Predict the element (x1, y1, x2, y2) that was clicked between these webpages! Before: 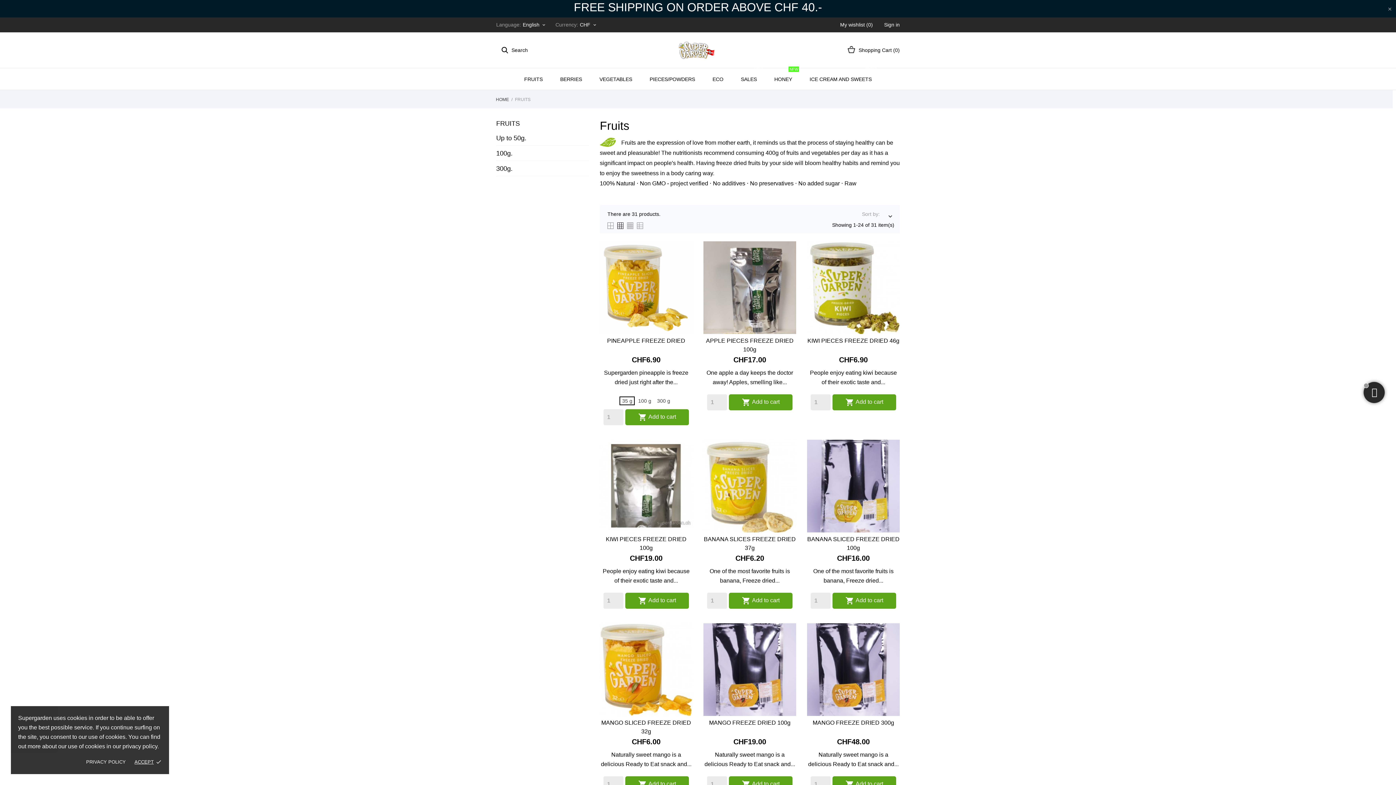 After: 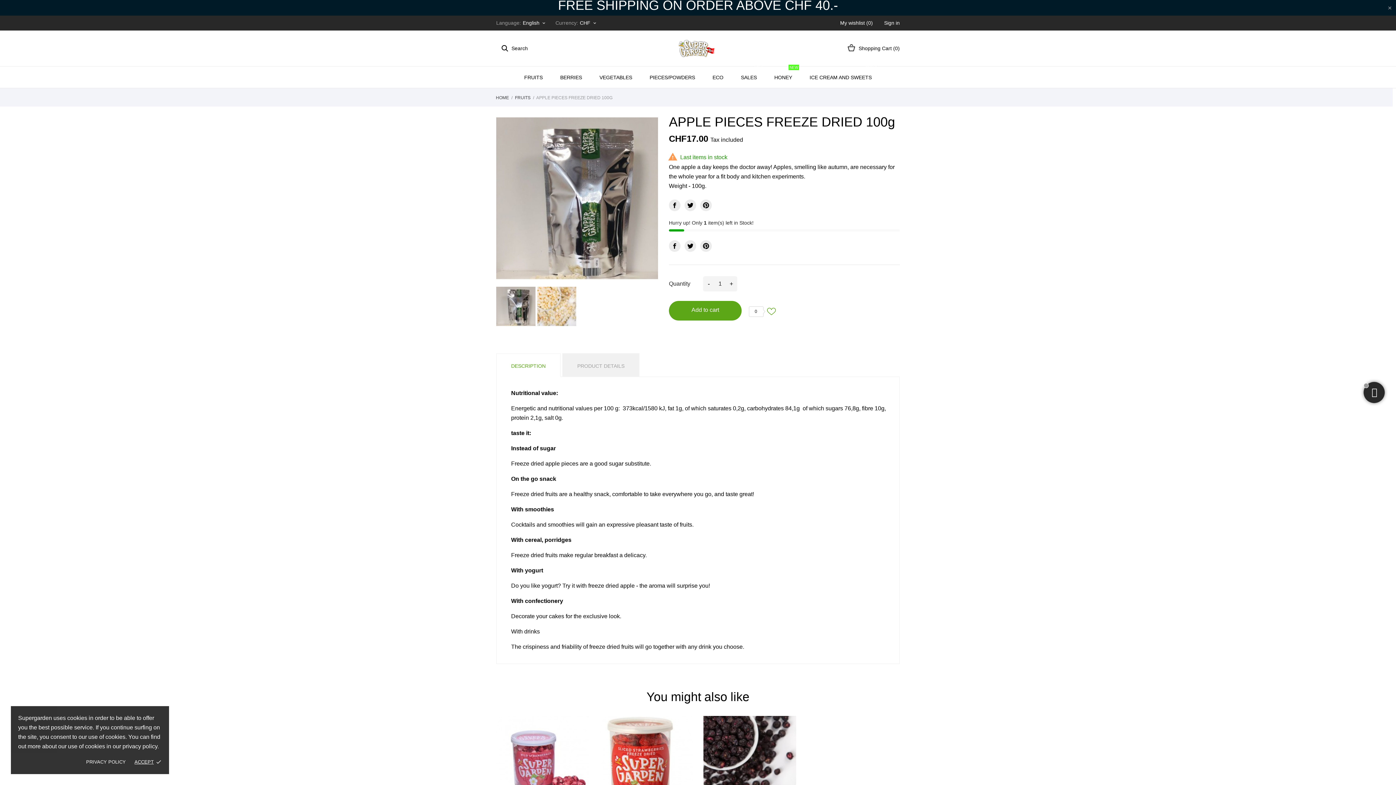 Action: bbox: (703, 241, 796, 334)